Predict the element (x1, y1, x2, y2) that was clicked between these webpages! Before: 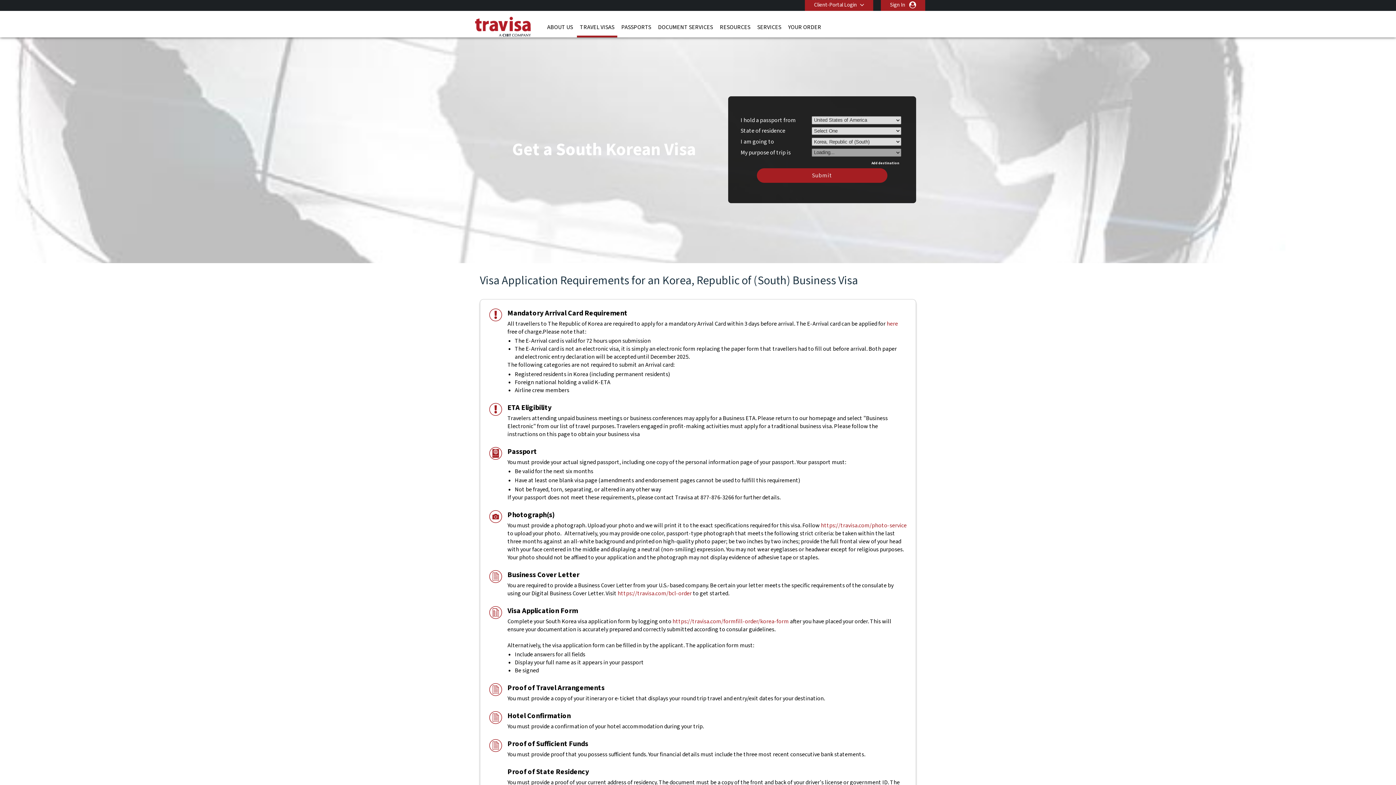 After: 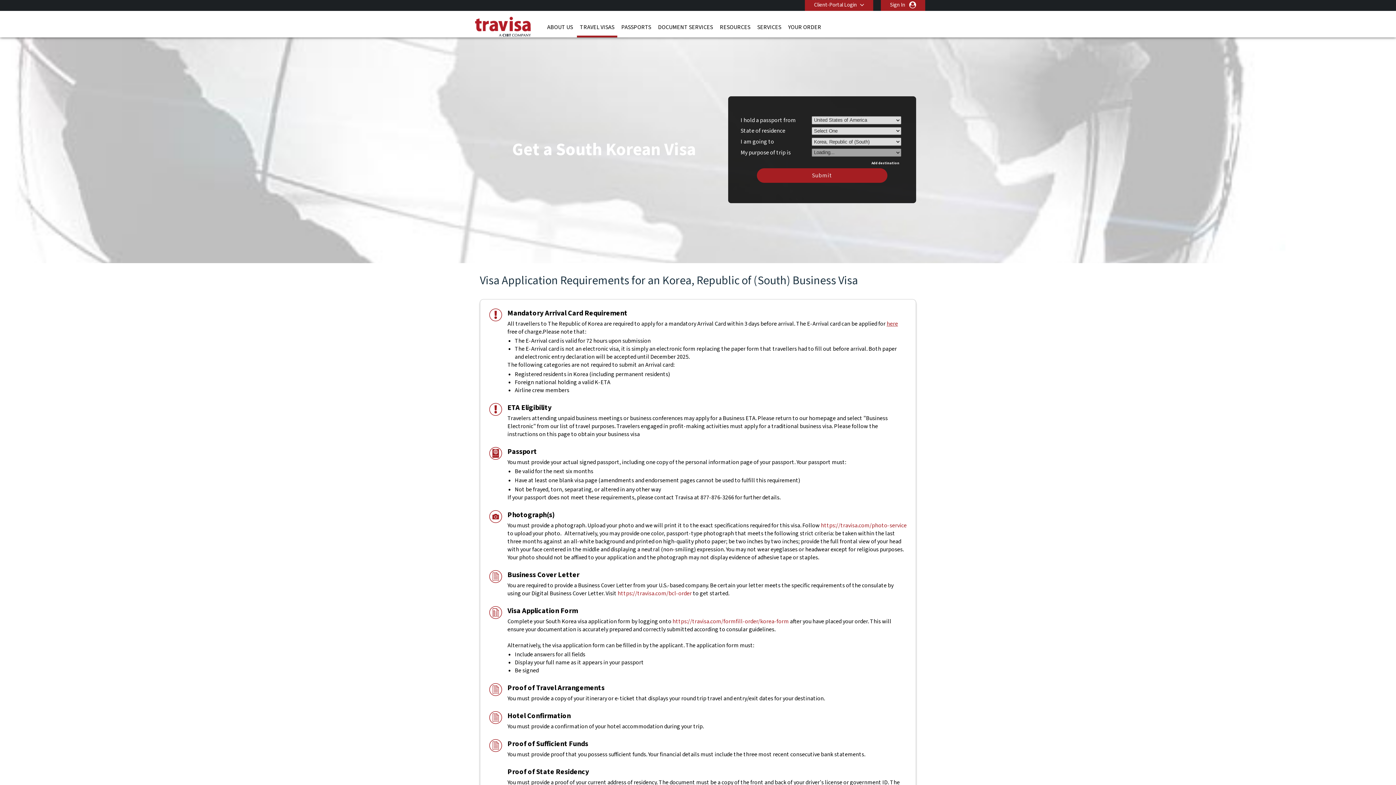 Action: label: here bbox: (886, 320, 898, 328)